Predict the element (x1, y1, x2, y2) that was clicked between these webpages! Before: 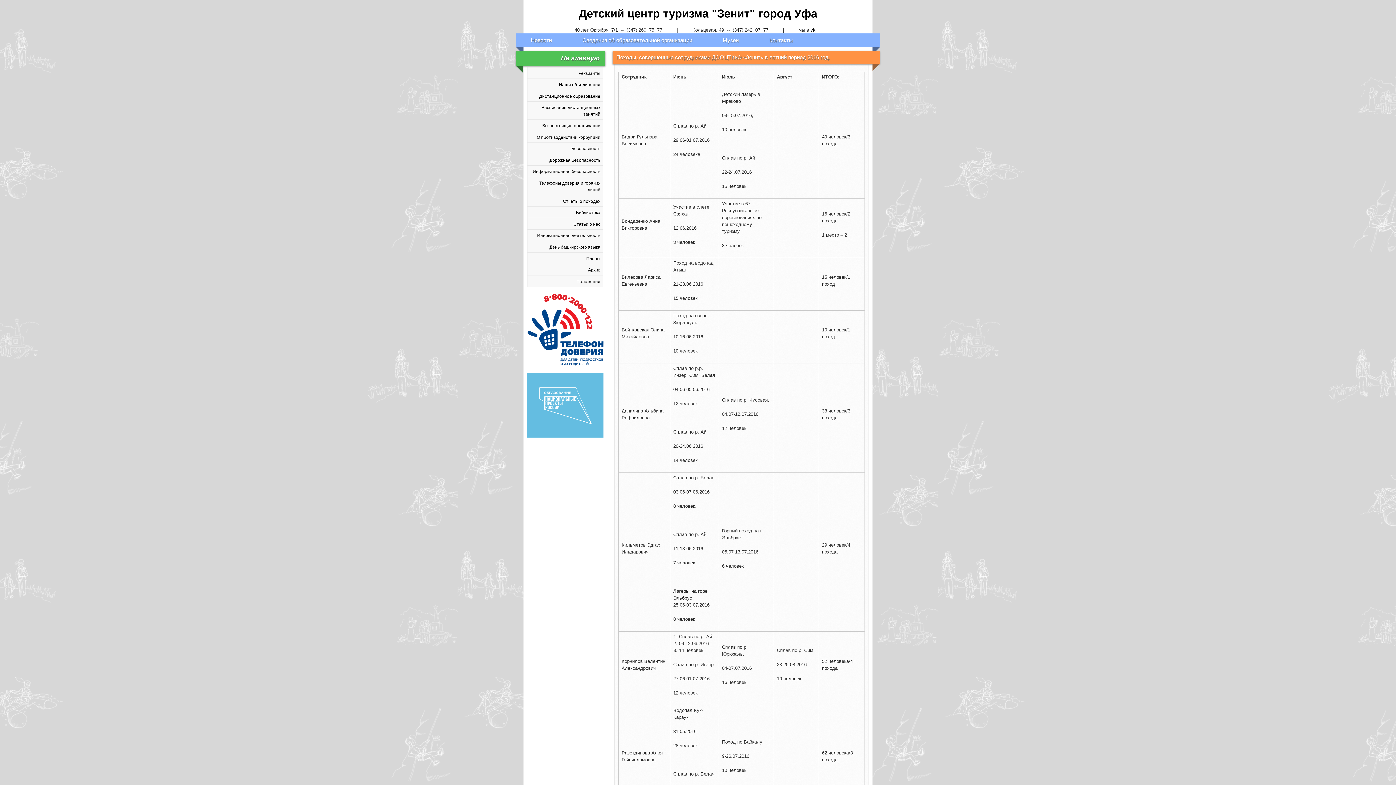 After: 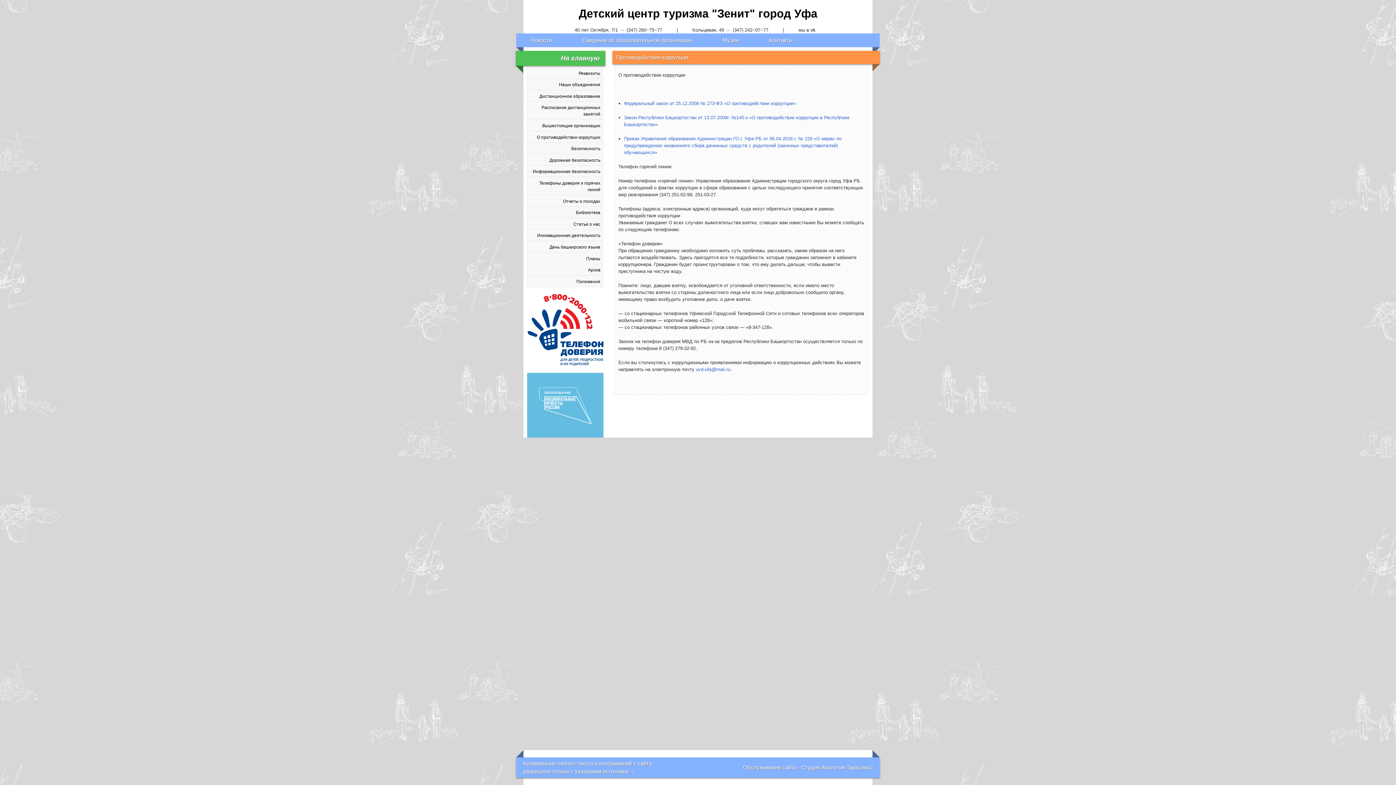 Action: label: О противодействии коррупции bbox: (527, 132, 600, 142)